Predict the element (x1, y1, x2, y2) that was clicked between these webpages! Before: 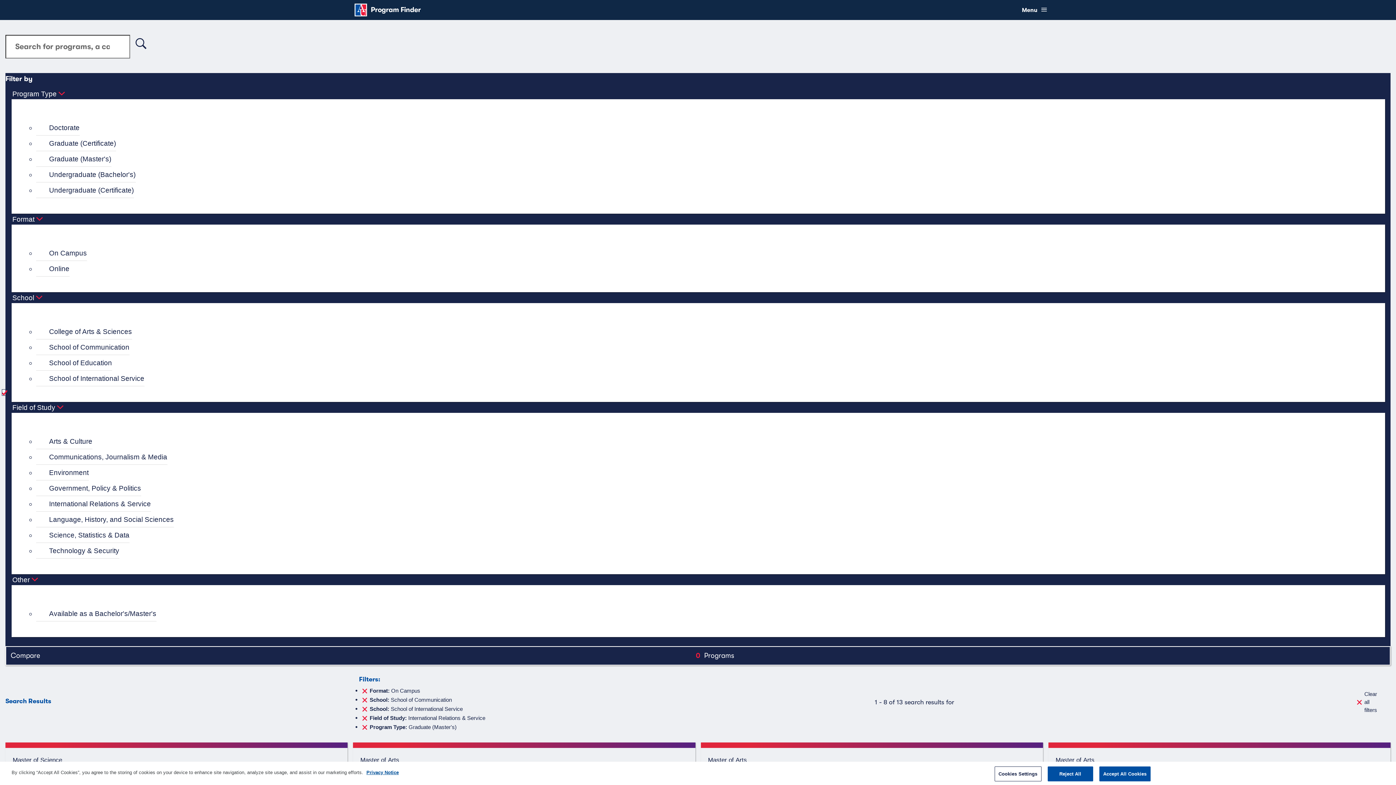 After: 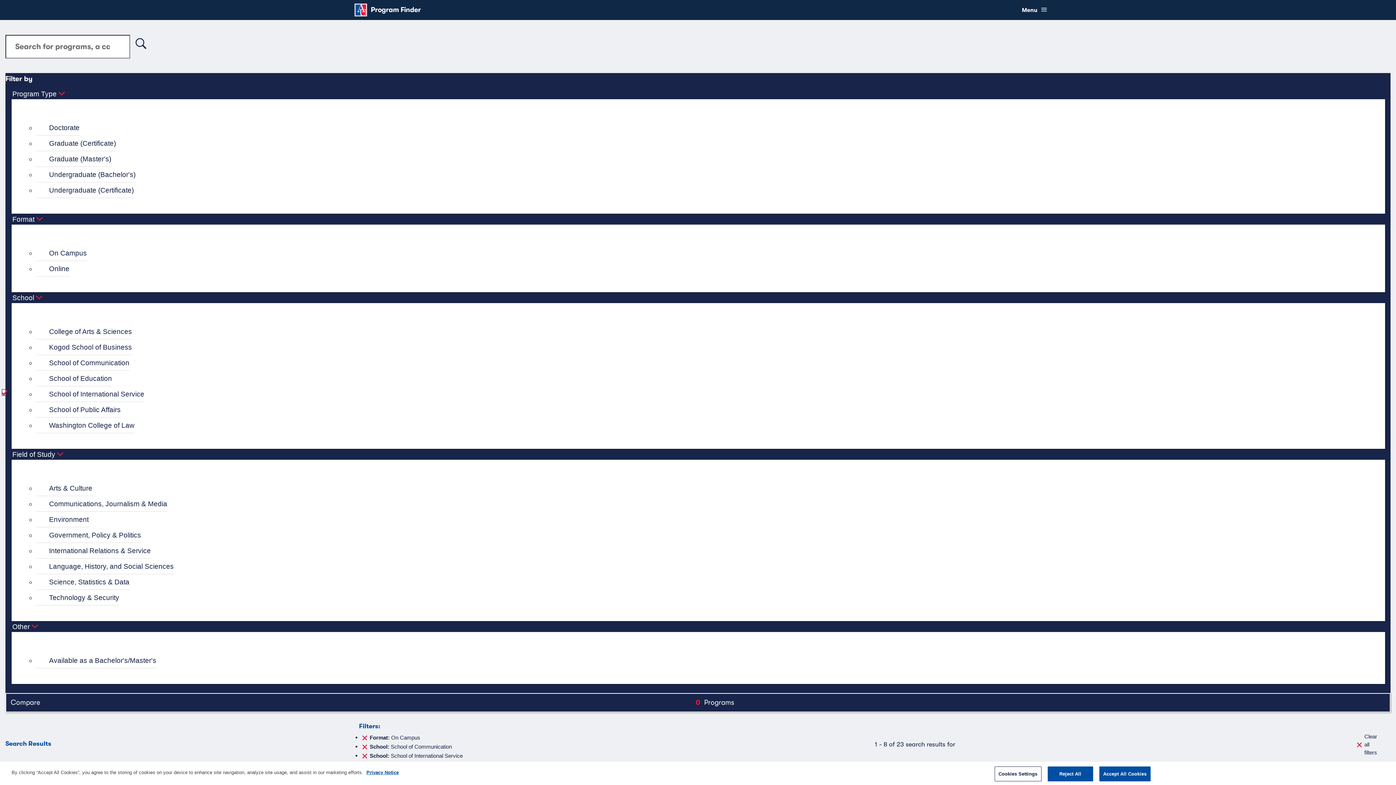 Action: bbox: (36, 496, 151, 512) label: International Relations & Service